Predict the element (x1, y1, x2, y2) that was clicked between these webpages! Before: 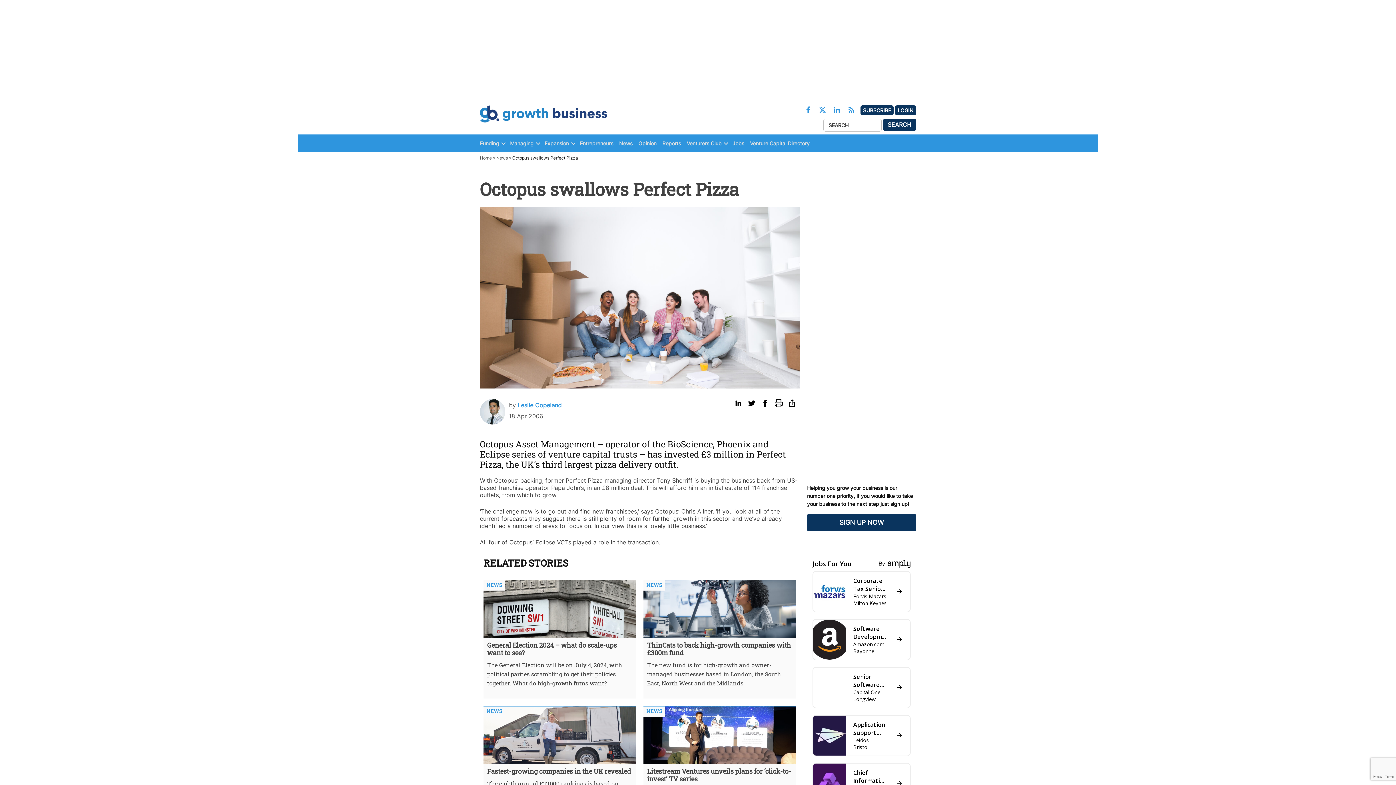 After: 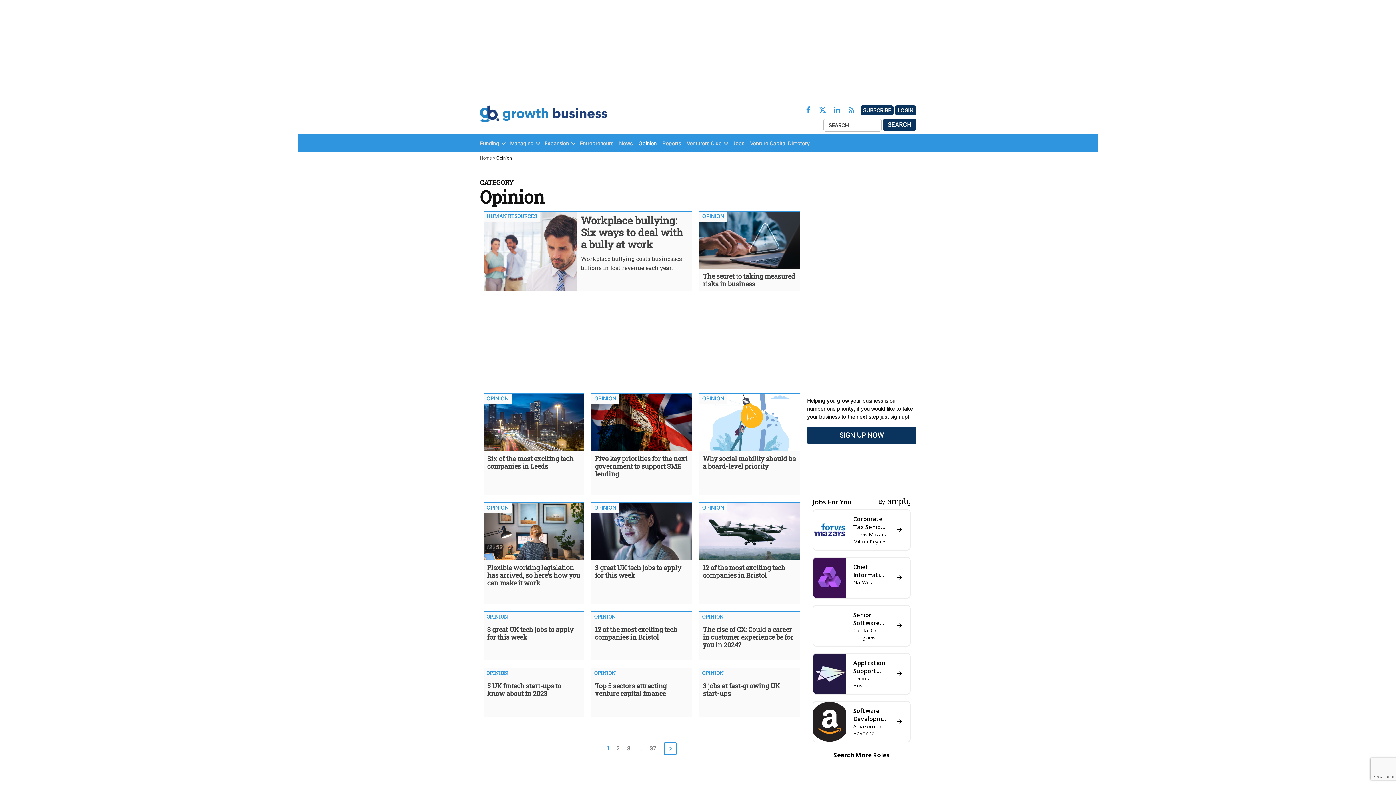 Action: label: Opinion bbox: (638, 138, 660, 148)